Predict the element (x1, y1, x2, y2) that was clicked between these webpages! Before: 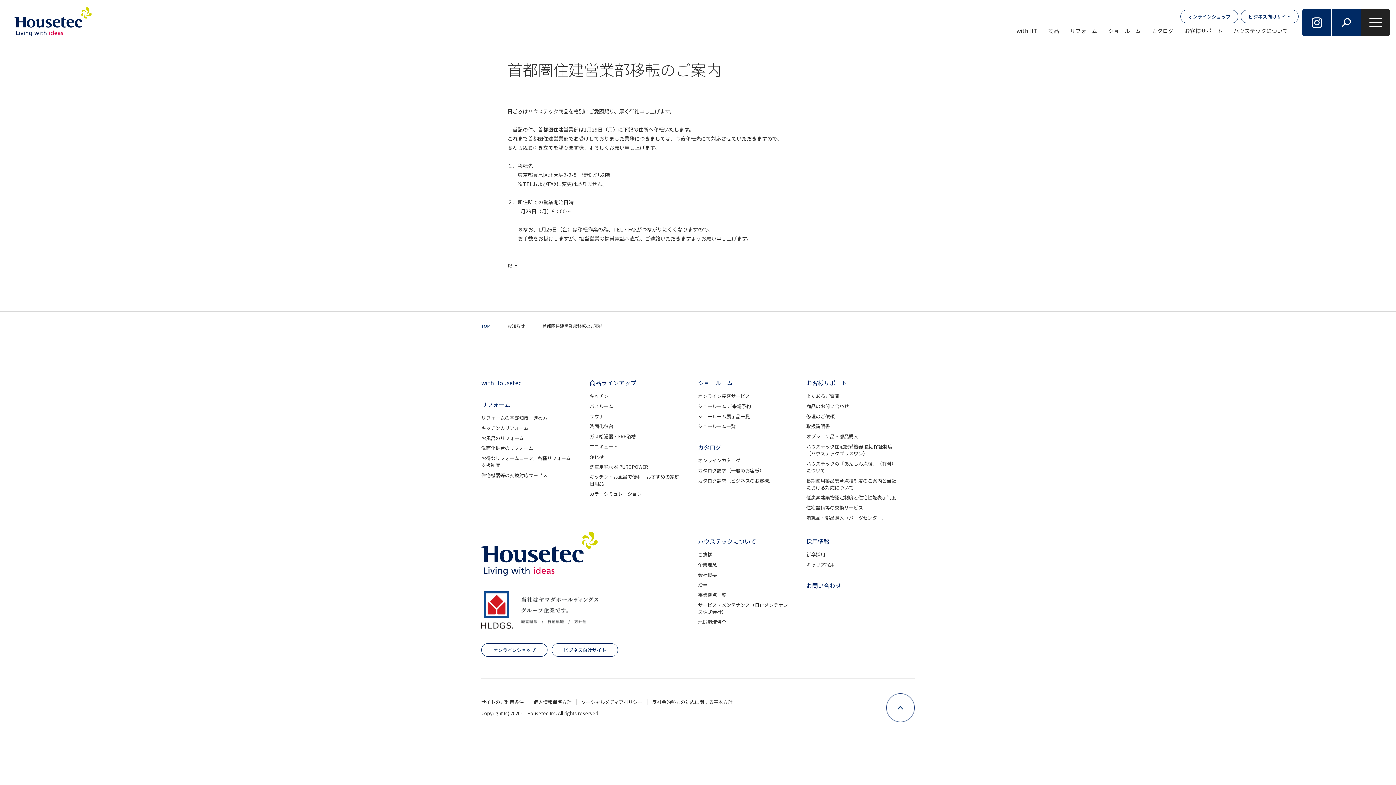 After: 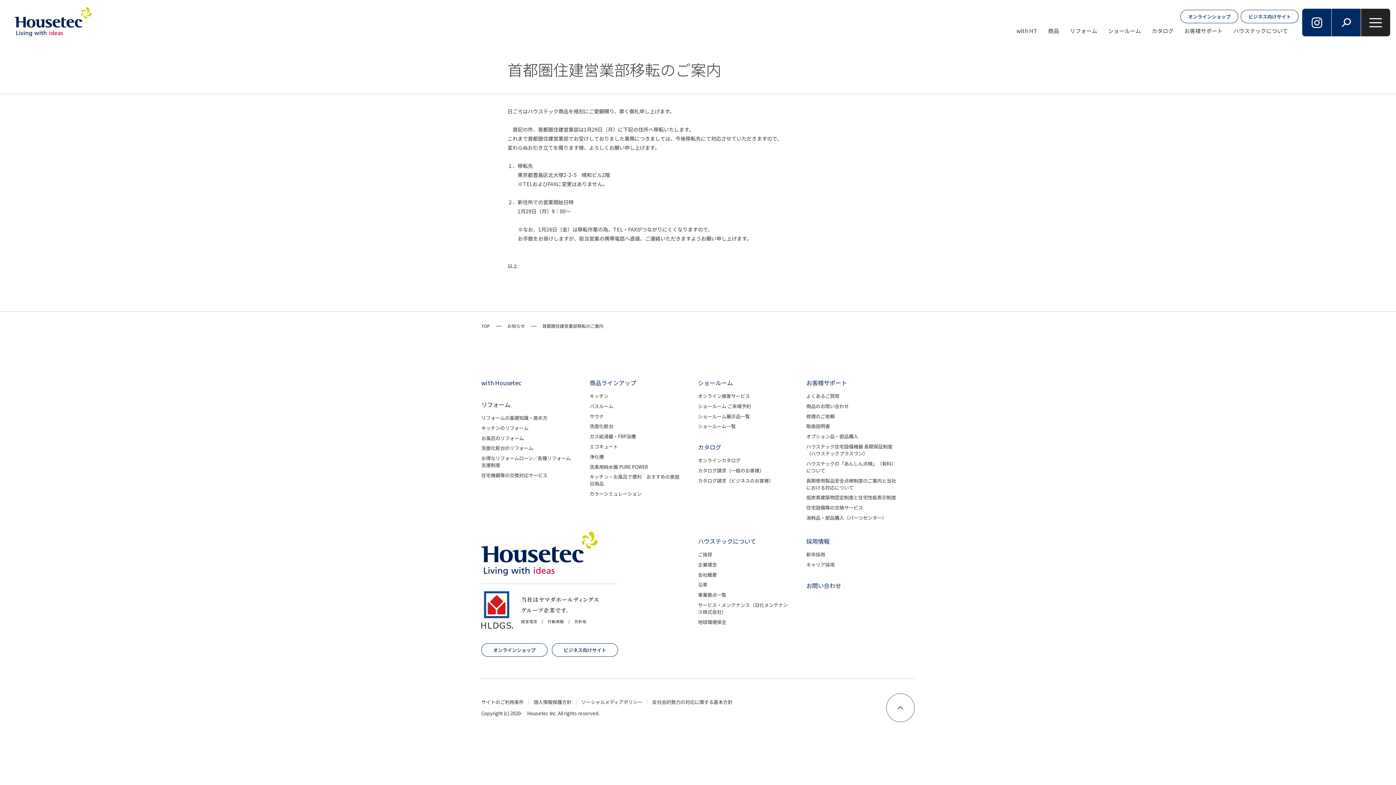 Action: bbox: (886, 693, 914, 722)